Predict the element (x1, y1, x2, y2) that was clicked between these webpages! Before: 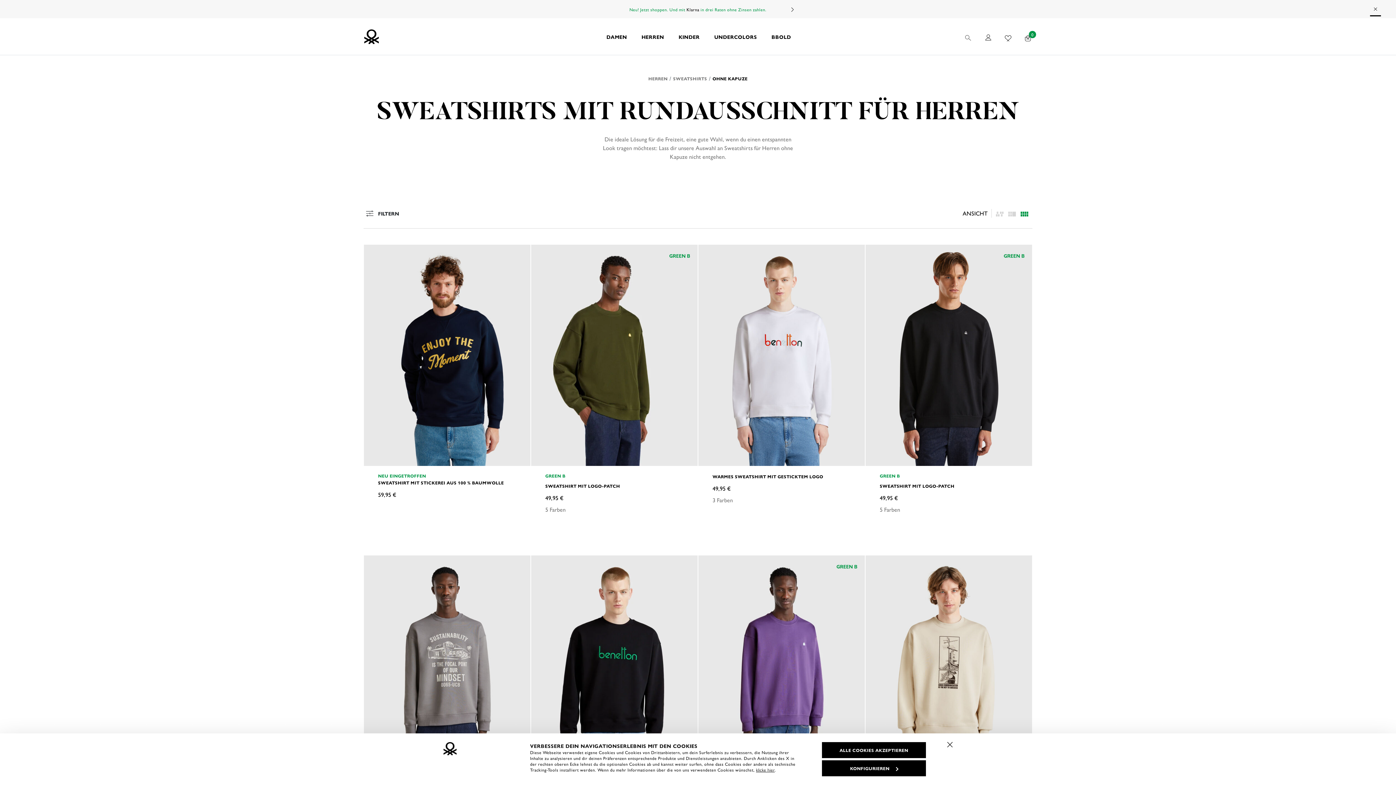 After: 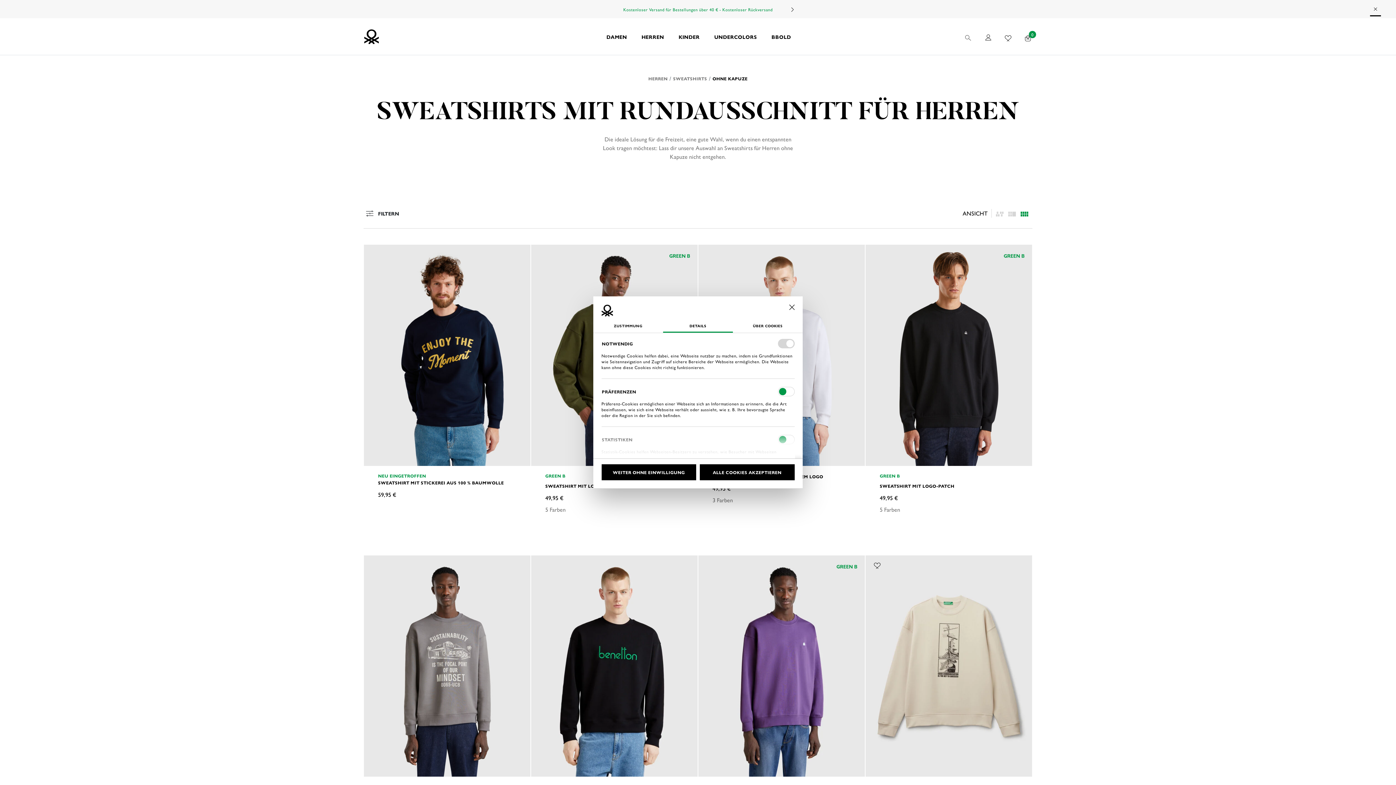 Action: bbox: (822, 760, 926, 776) label: KONFIGURIEREN